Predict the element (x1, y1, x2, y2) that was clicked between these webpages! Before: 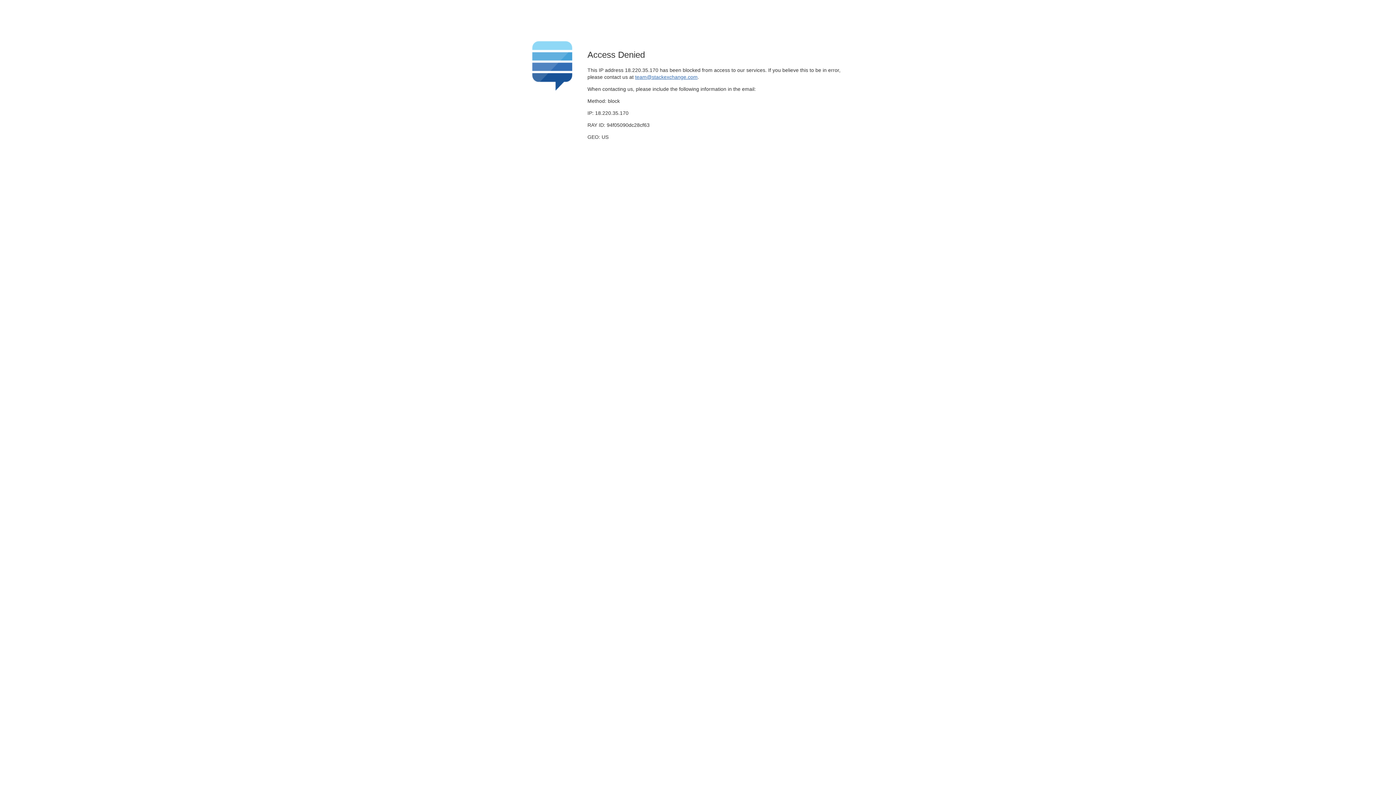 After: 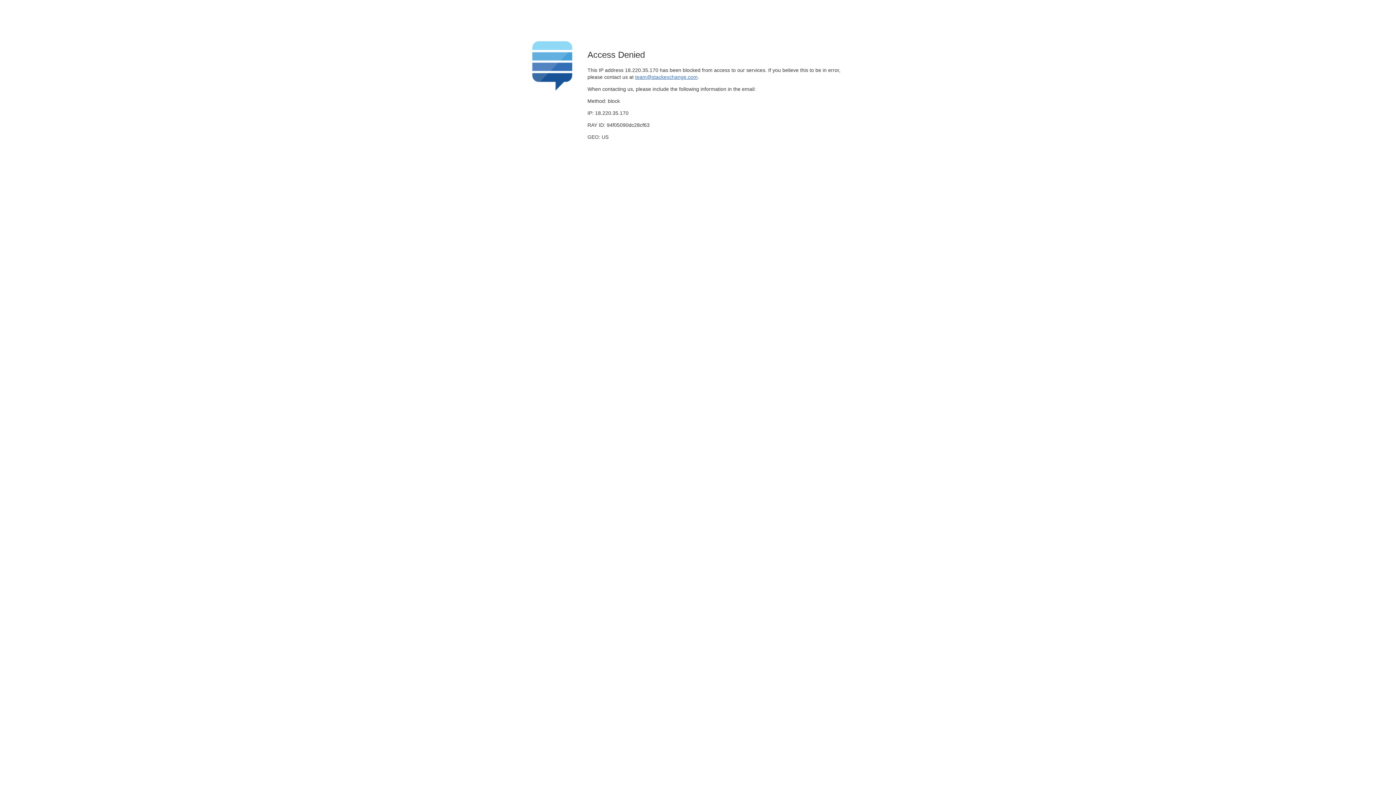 Action: label: team@stackexchange.com bbox: (635, 74, 697, 79)